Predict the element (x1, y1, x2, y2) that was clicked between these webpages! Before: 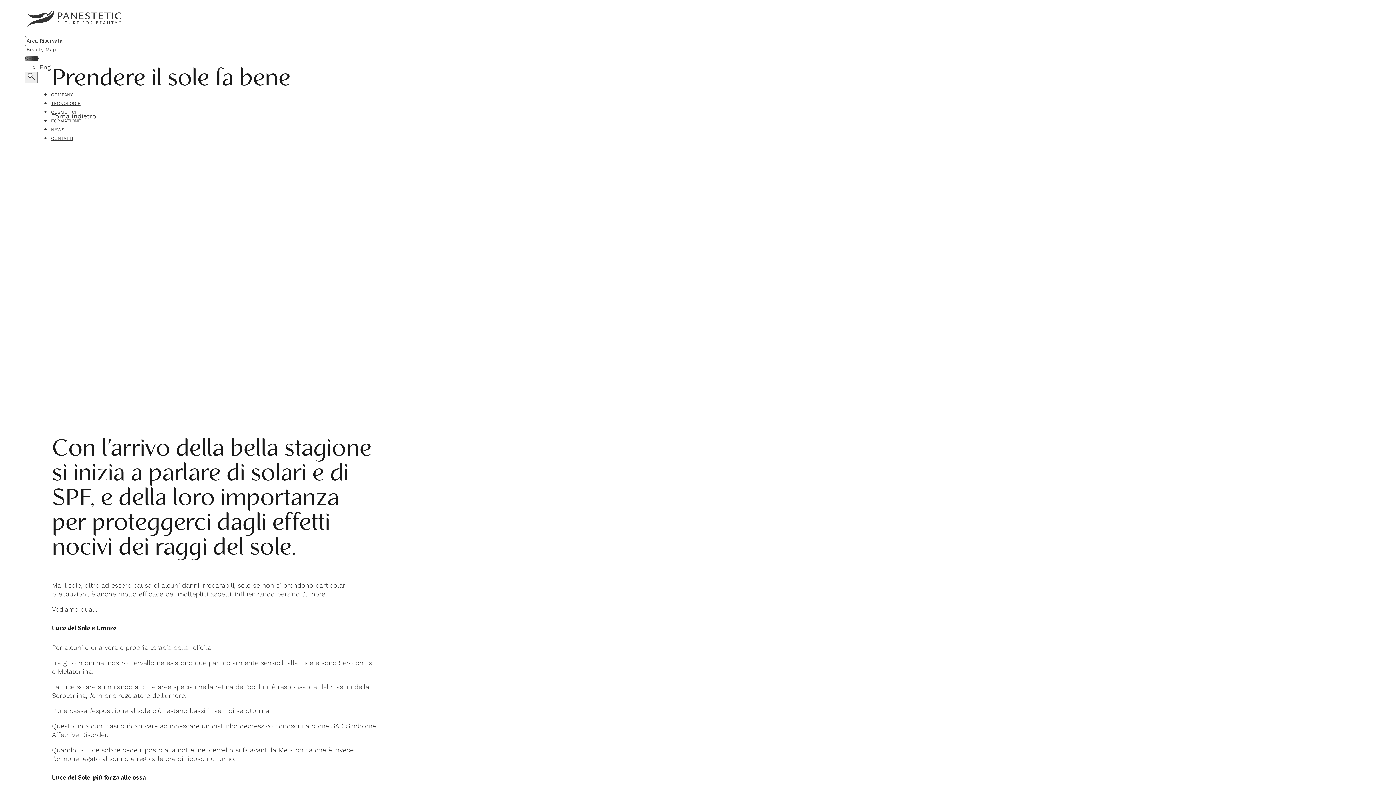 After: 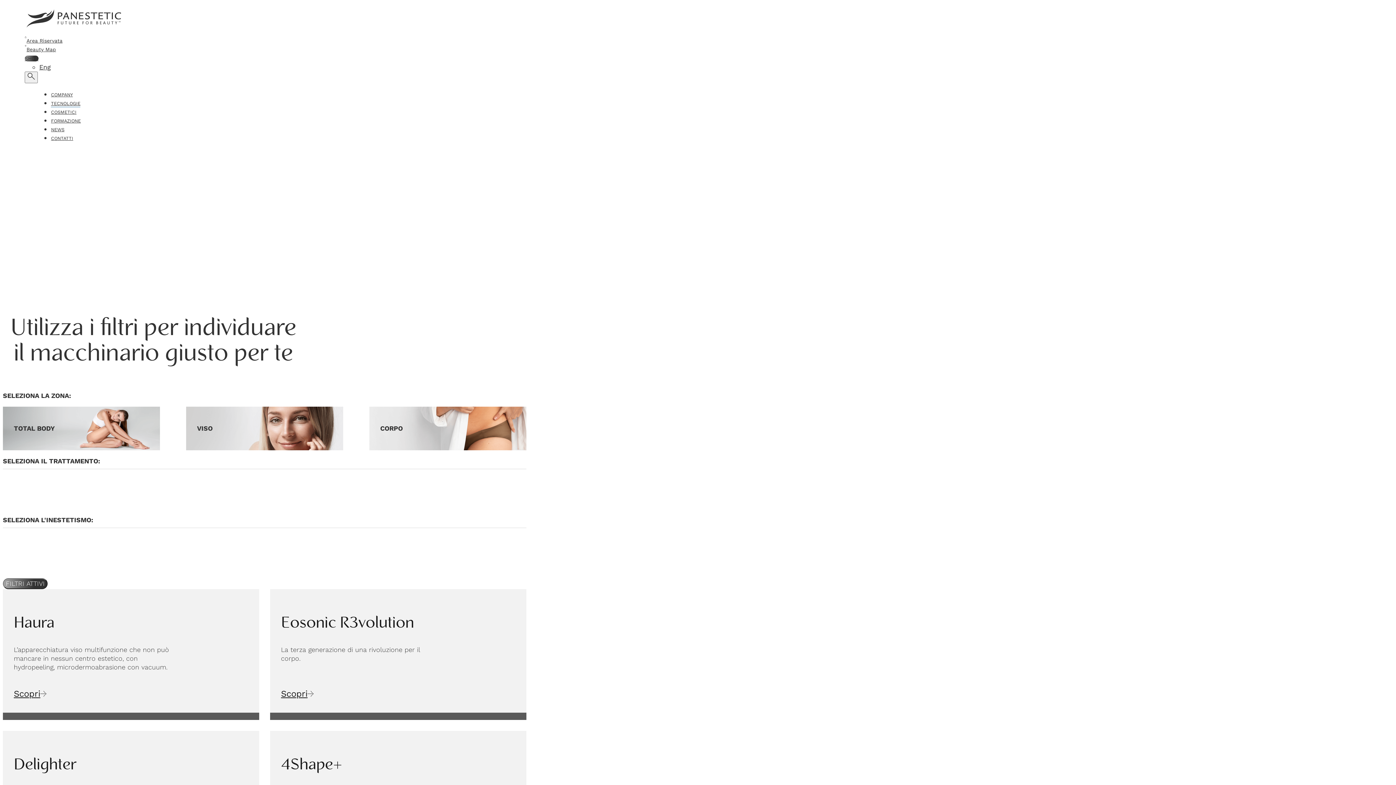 Action: bbox: (51, 100, 80, 107) label: TECNOLOGIE